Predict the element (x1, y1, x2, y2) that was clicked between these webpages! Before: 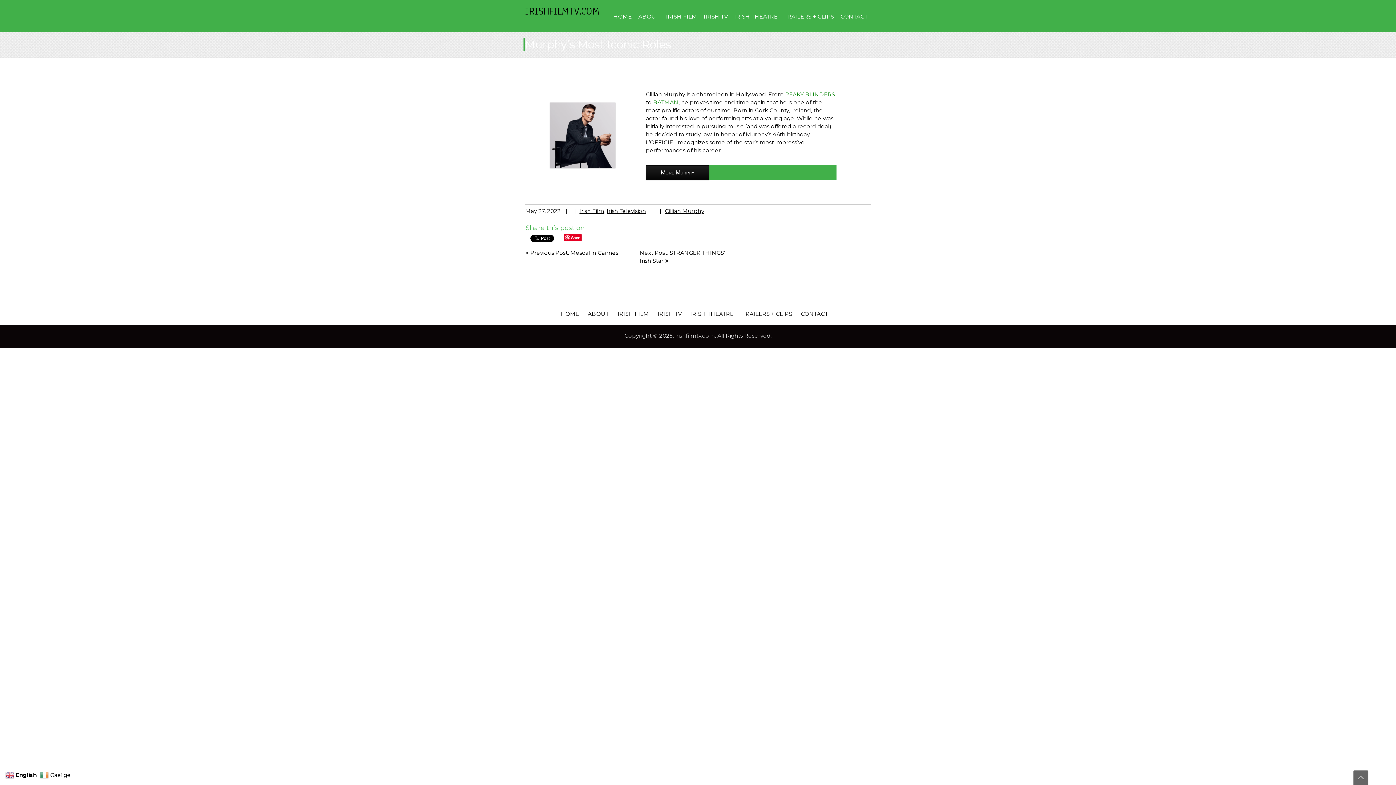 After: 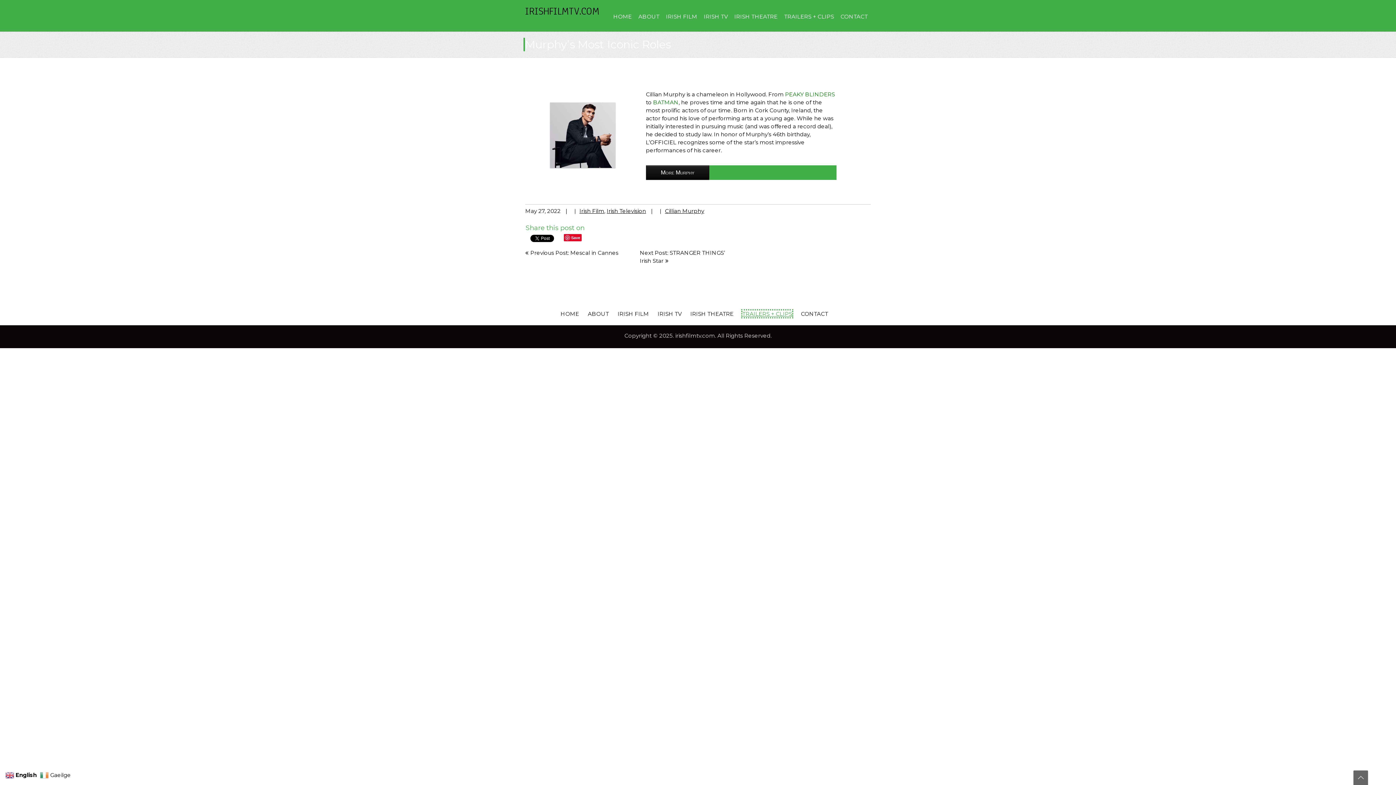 Action: bbox: (742, 310, 792, 317) label: TRAILERS + CLIPS